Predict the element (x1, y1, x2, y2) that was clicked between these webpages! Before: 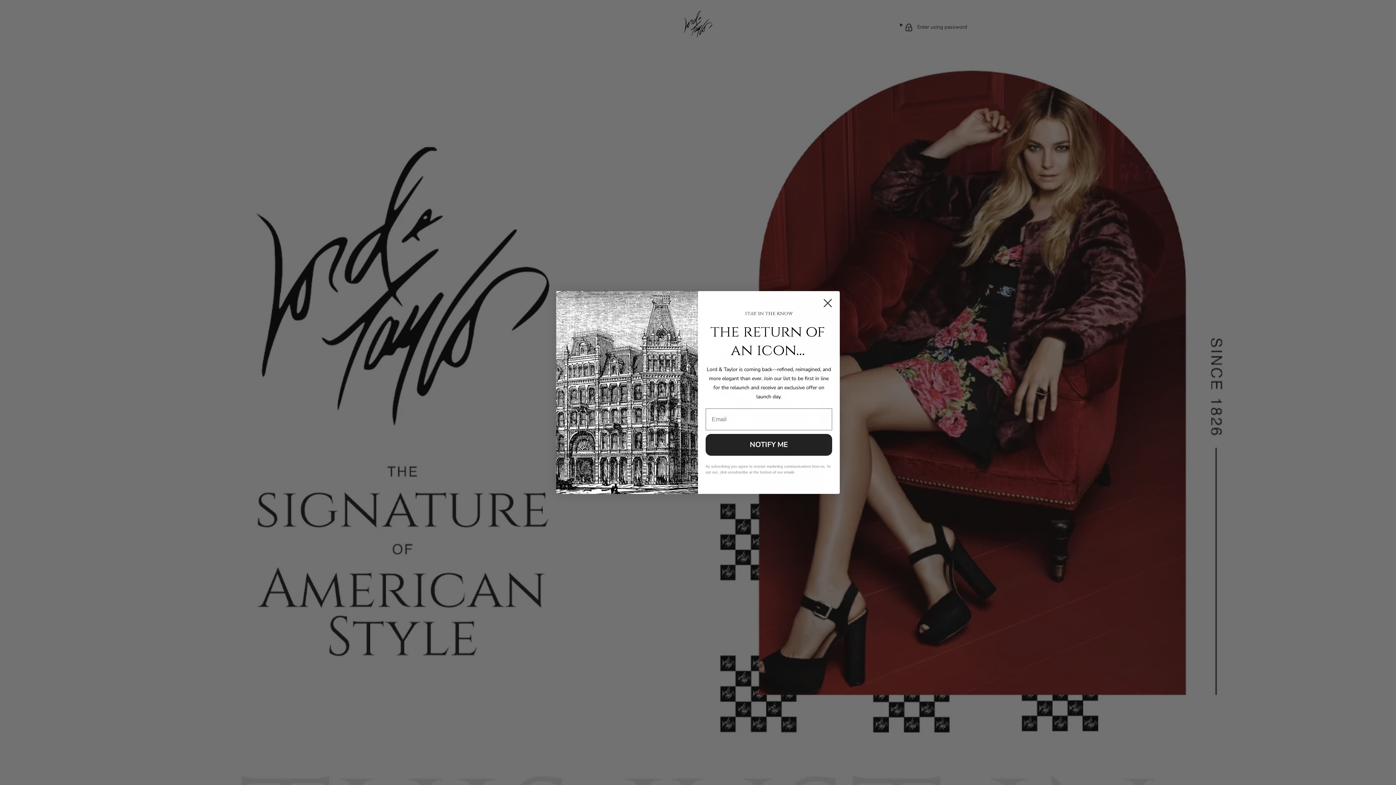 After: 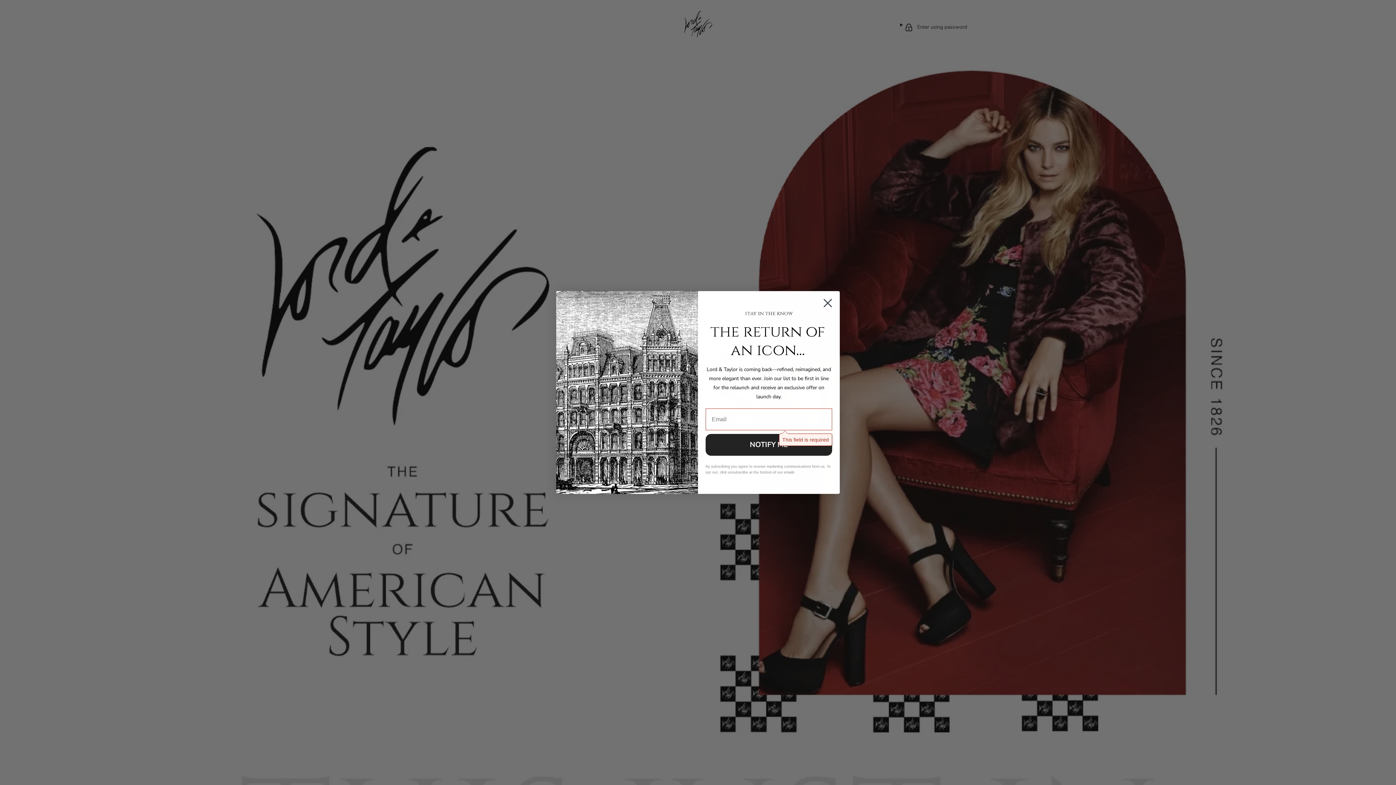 Action: bbox: (705, 434, 832, 456) label: NOTIFY ME